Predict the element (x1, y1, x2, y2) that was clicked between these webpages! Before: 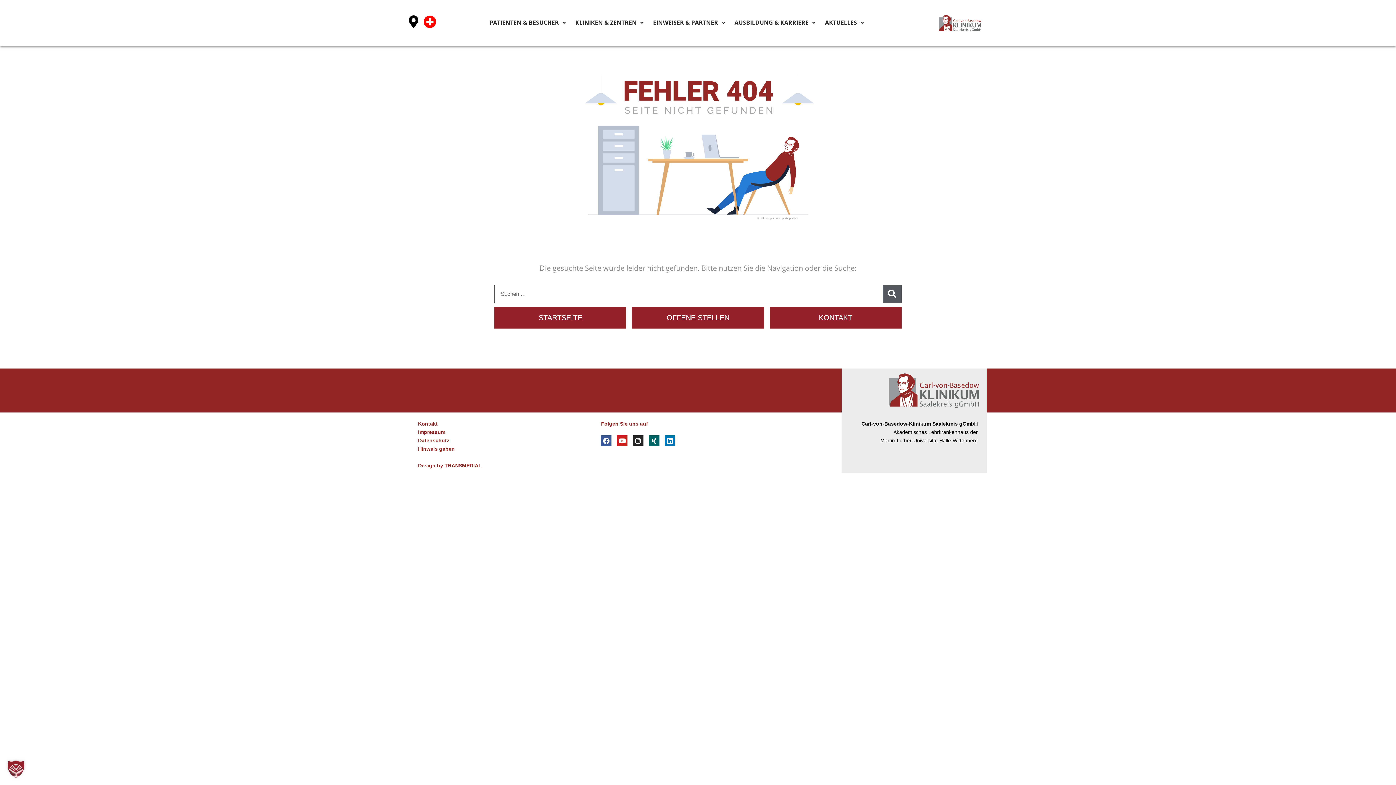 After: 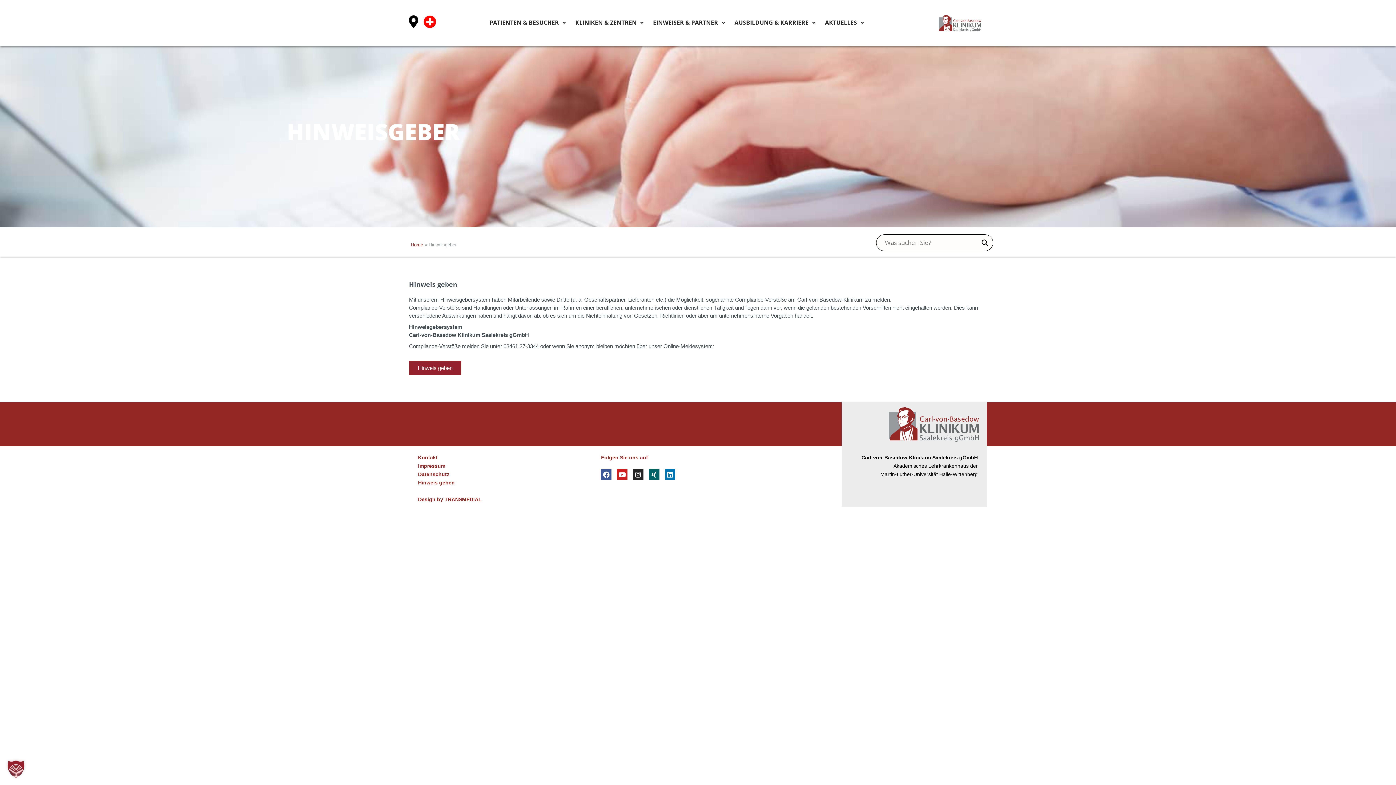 Action: label: Hinweis geben bbox: (418, 446, 454, 452)